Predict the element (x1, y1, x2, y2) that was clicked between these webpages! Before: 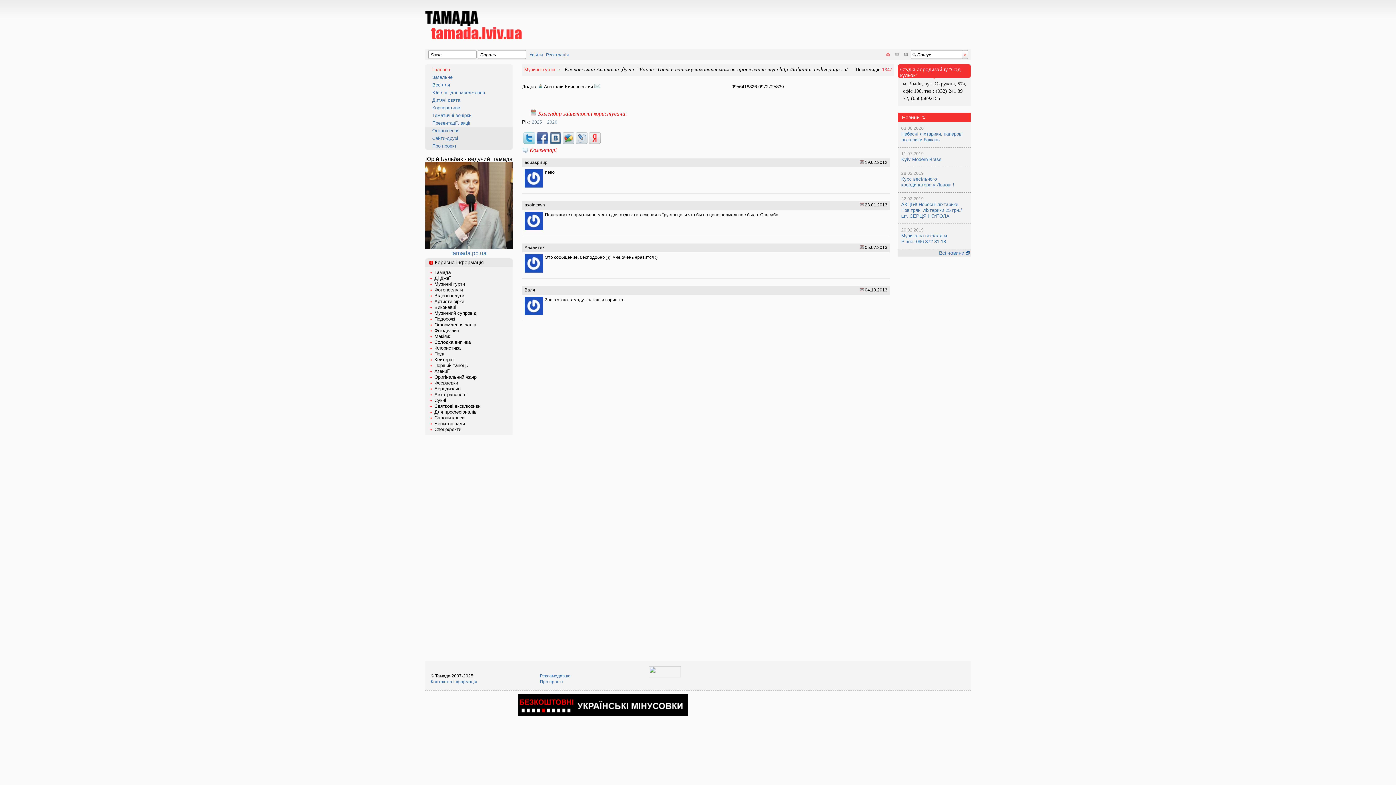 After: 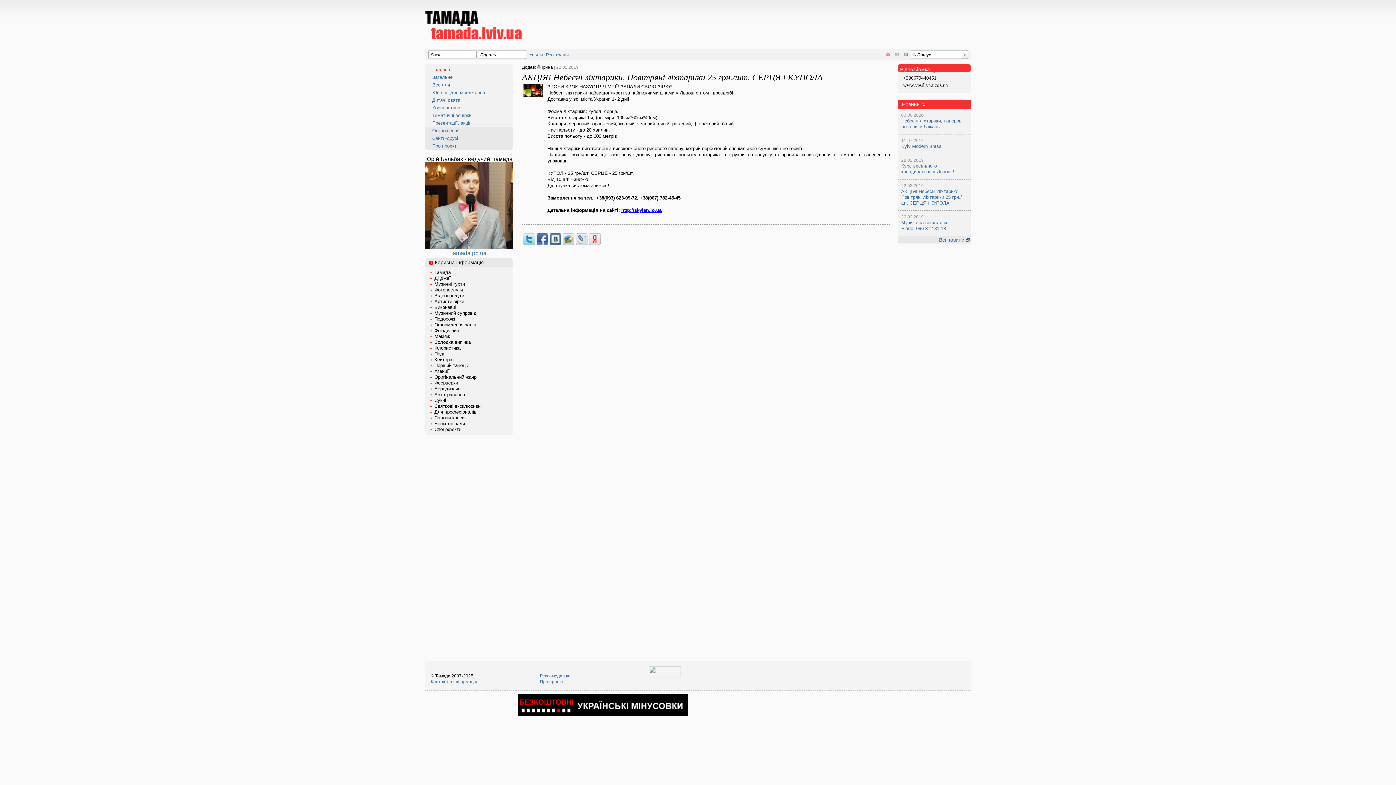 Action: label: АКЦІЯ! Небесні ліхтарики, Повітряні ліхтарики 25 грн./шт. СЕРЦЯ і КУПОЛА bbox: (901, 201, 962, 218)